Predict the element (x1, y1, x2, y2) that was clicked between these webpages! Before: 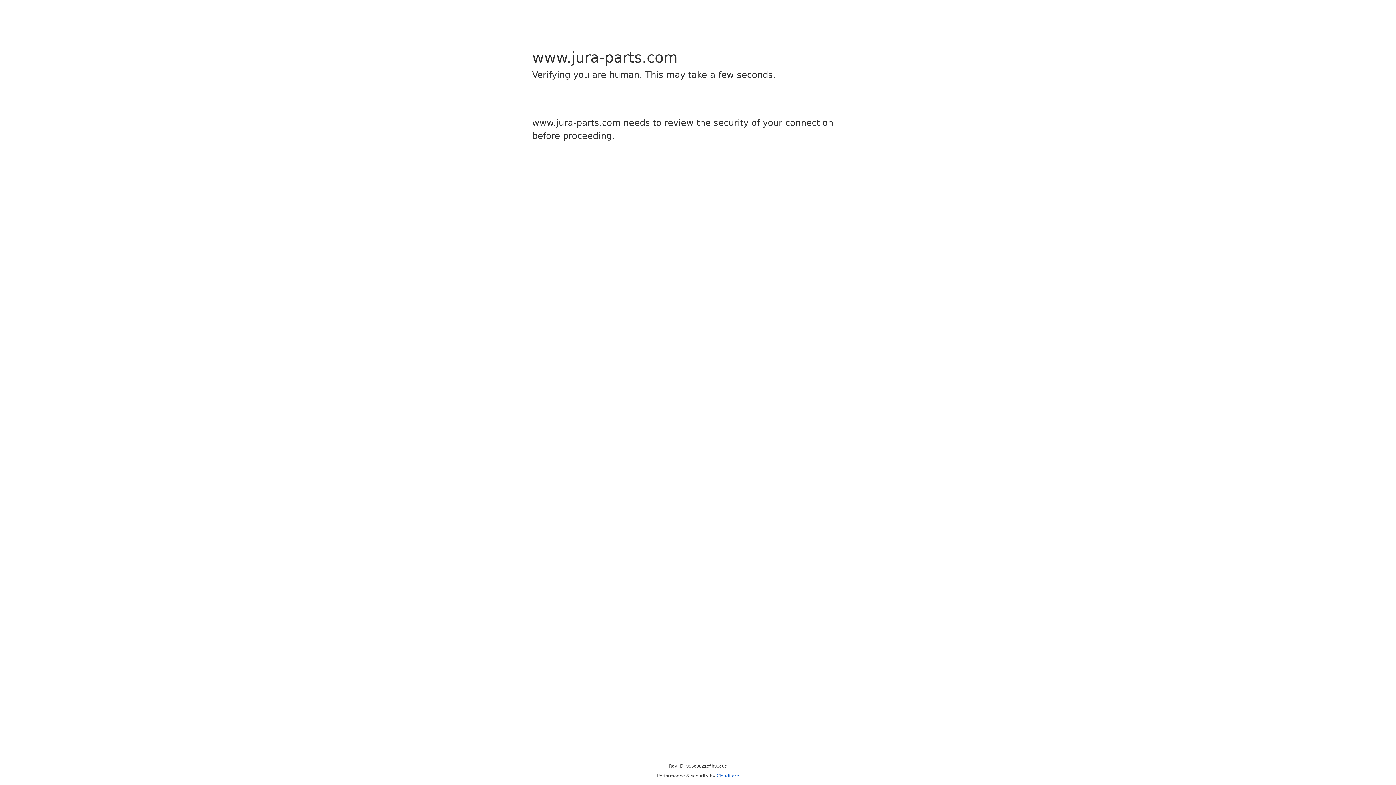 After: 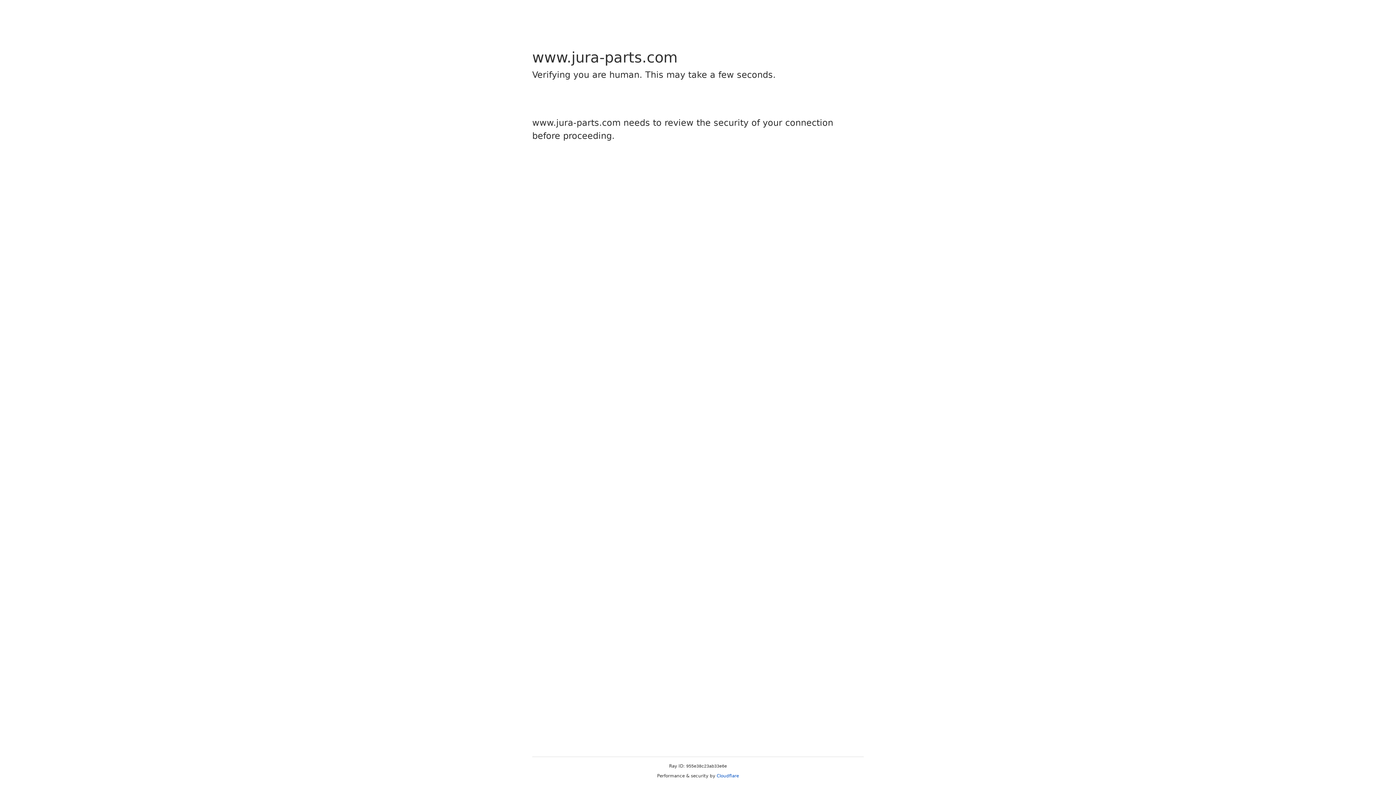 Action: bbox: (716, 773, 739, 778) label: Cloudflare